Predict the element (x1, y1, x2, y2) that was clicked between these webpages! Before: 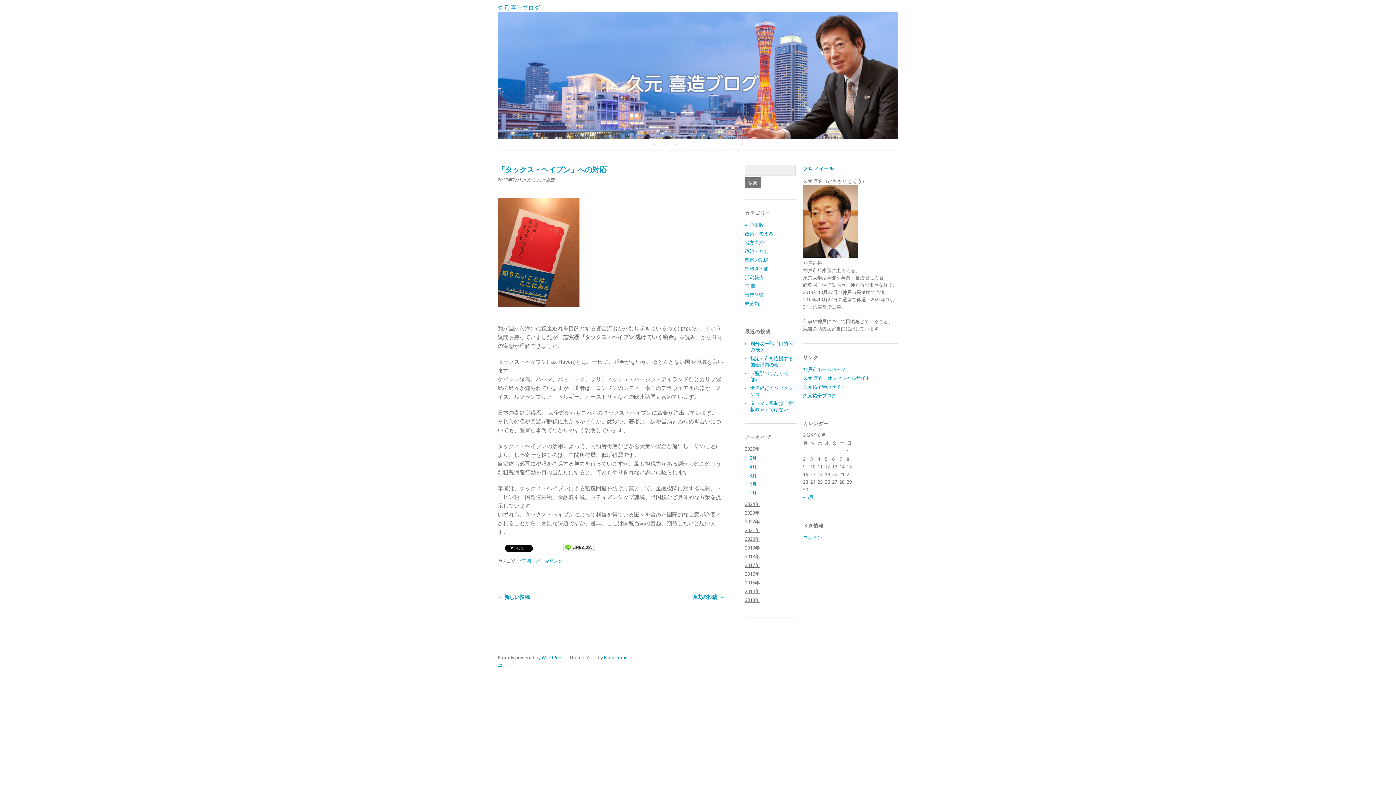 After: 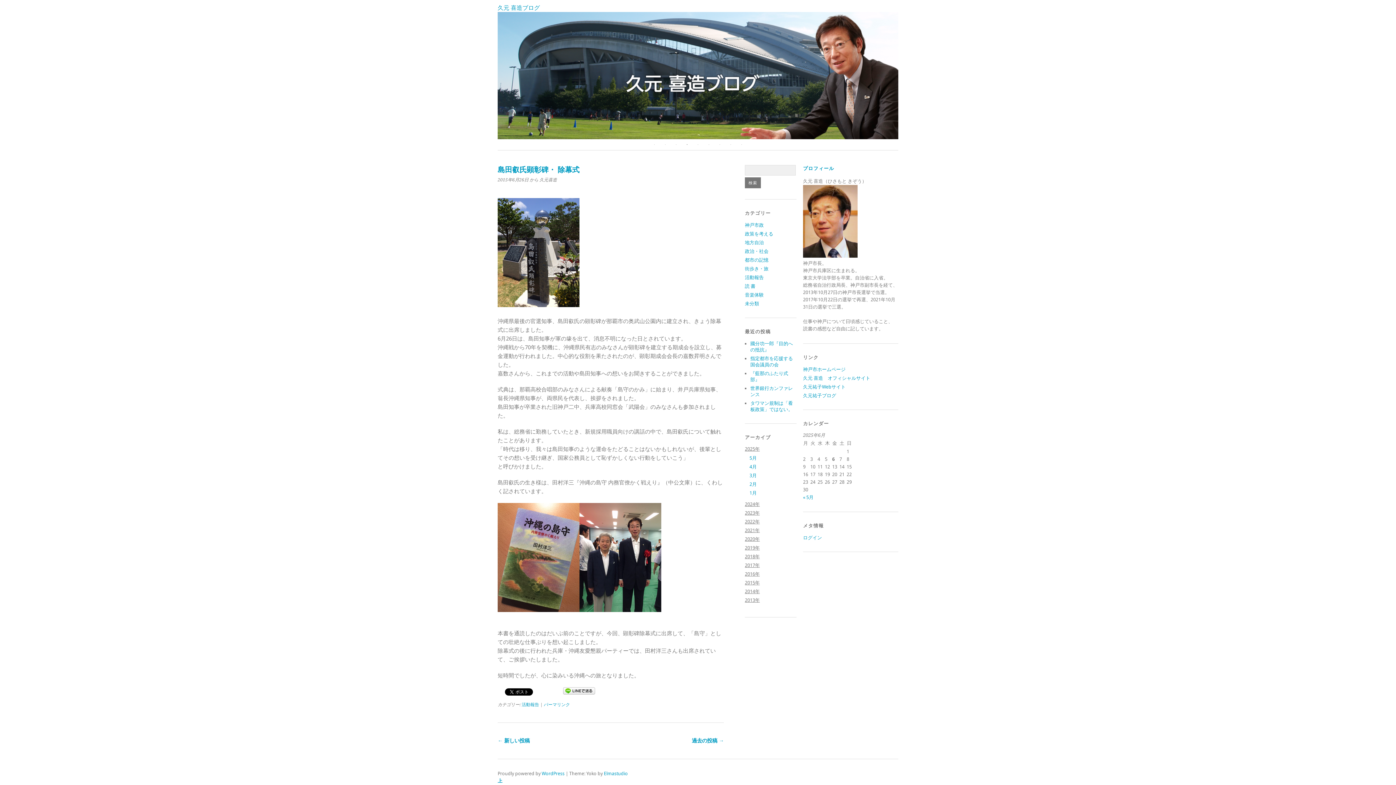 Action: label: 過去の投稿 → bbox: (691, 594, 723, 601)